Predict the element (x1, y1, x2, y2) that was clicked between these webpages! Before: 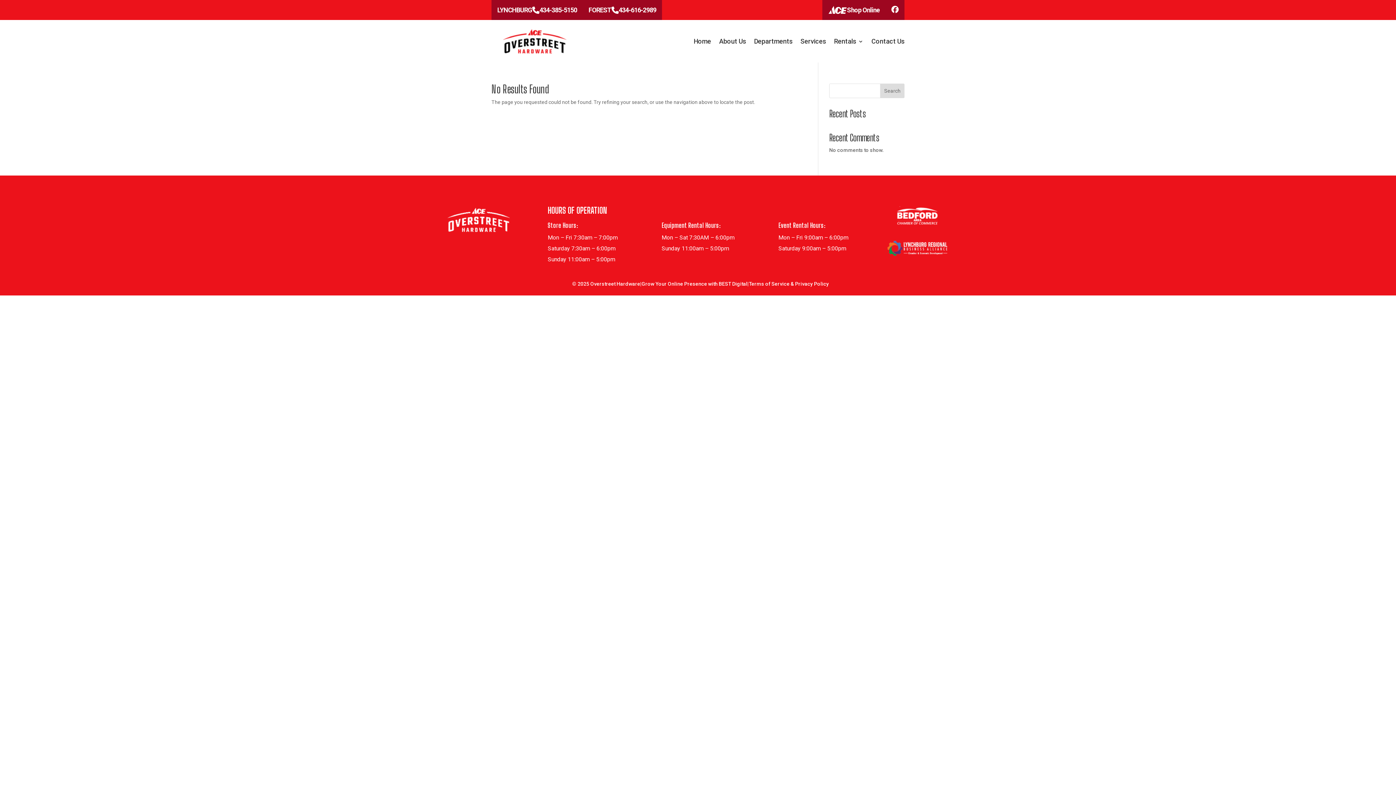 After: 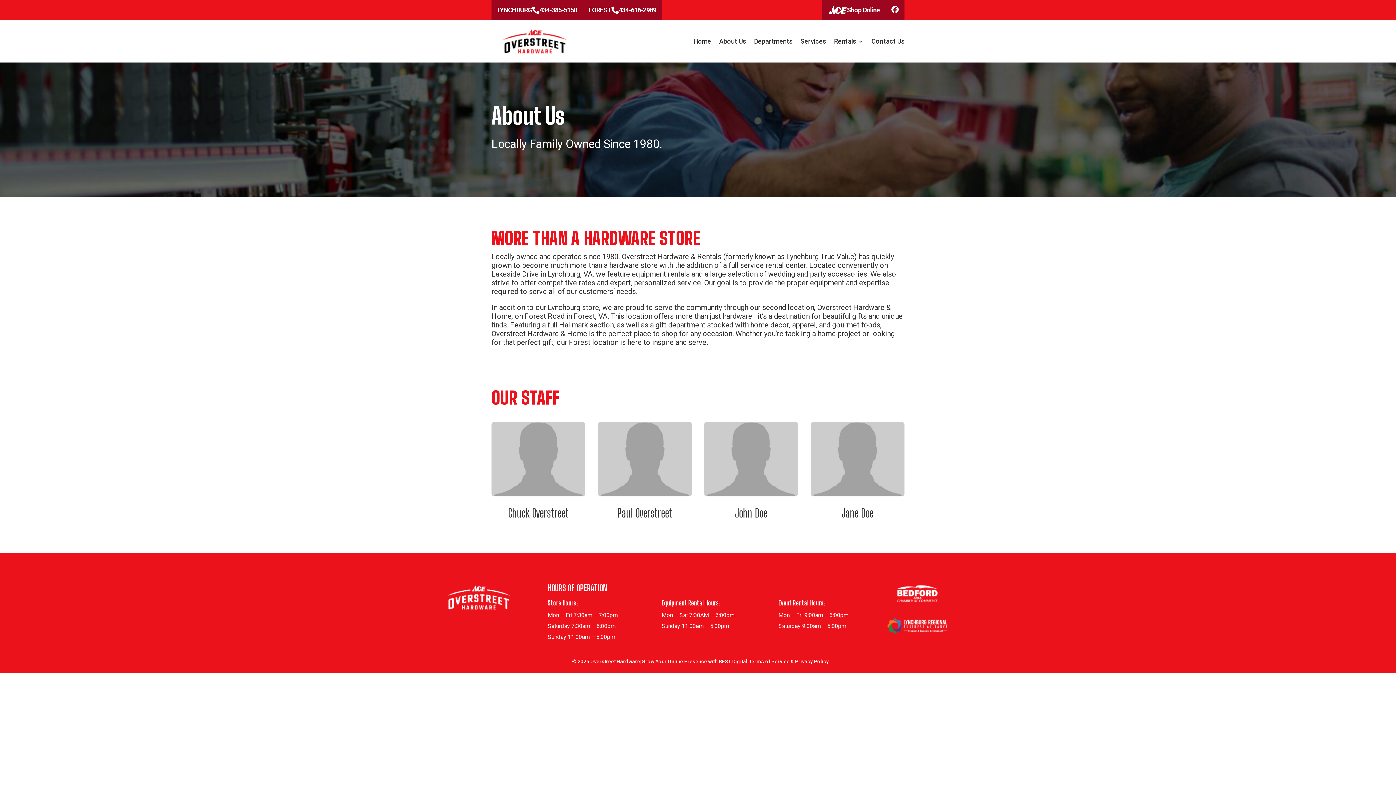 Action: bbox: (719, 38, 746, 46) label: About Us